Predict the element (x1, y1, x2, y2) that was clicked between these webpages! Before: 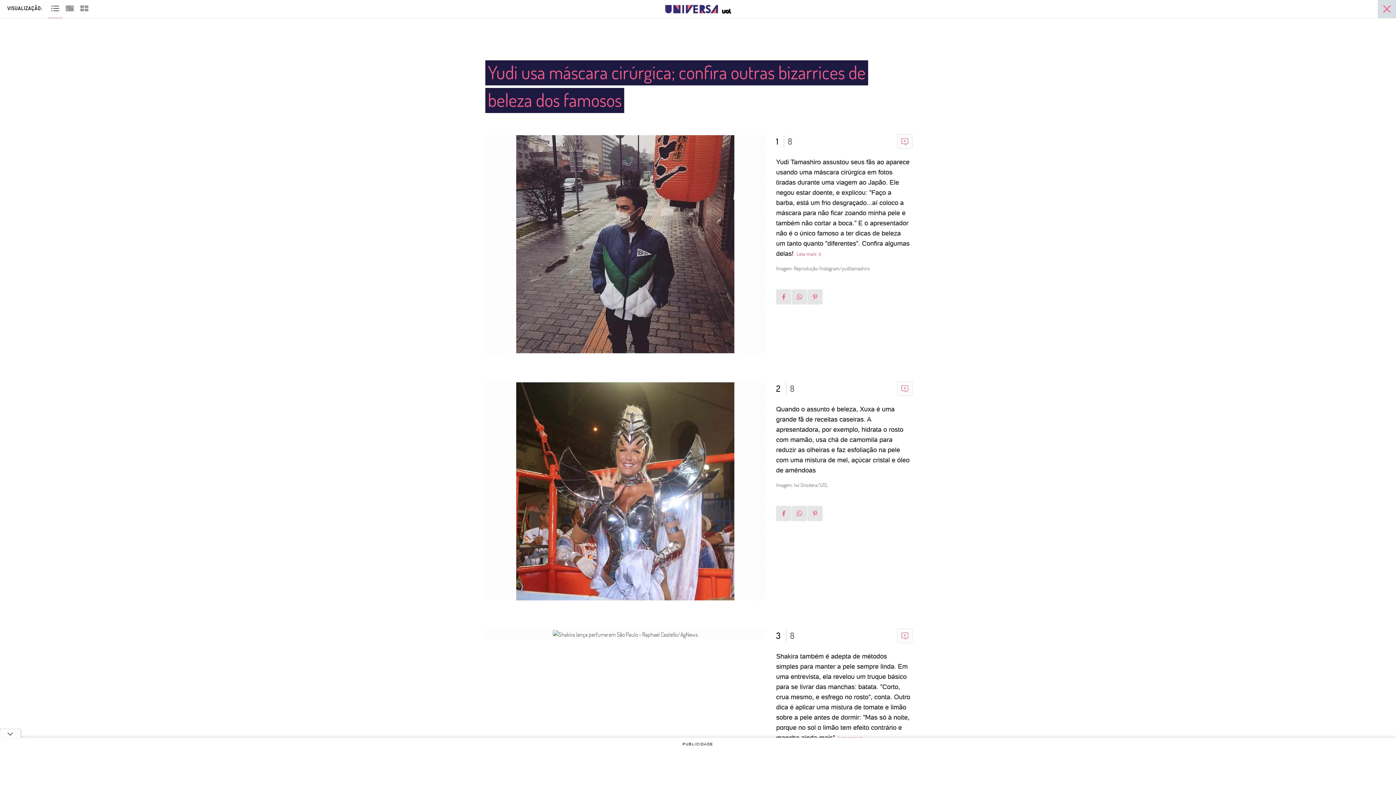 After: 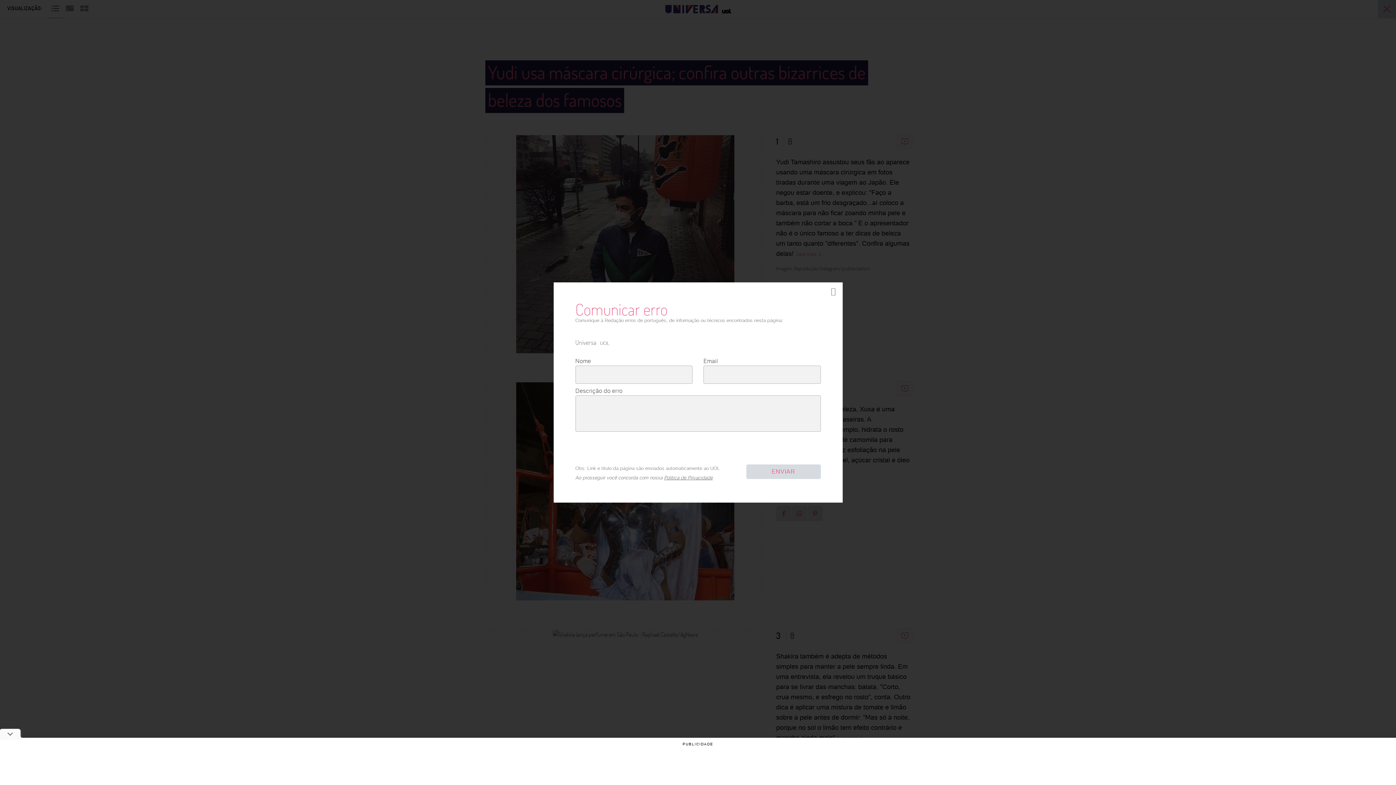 Action: label: COMUNICAR ERRO bbox: (897, 628, 912, 643)